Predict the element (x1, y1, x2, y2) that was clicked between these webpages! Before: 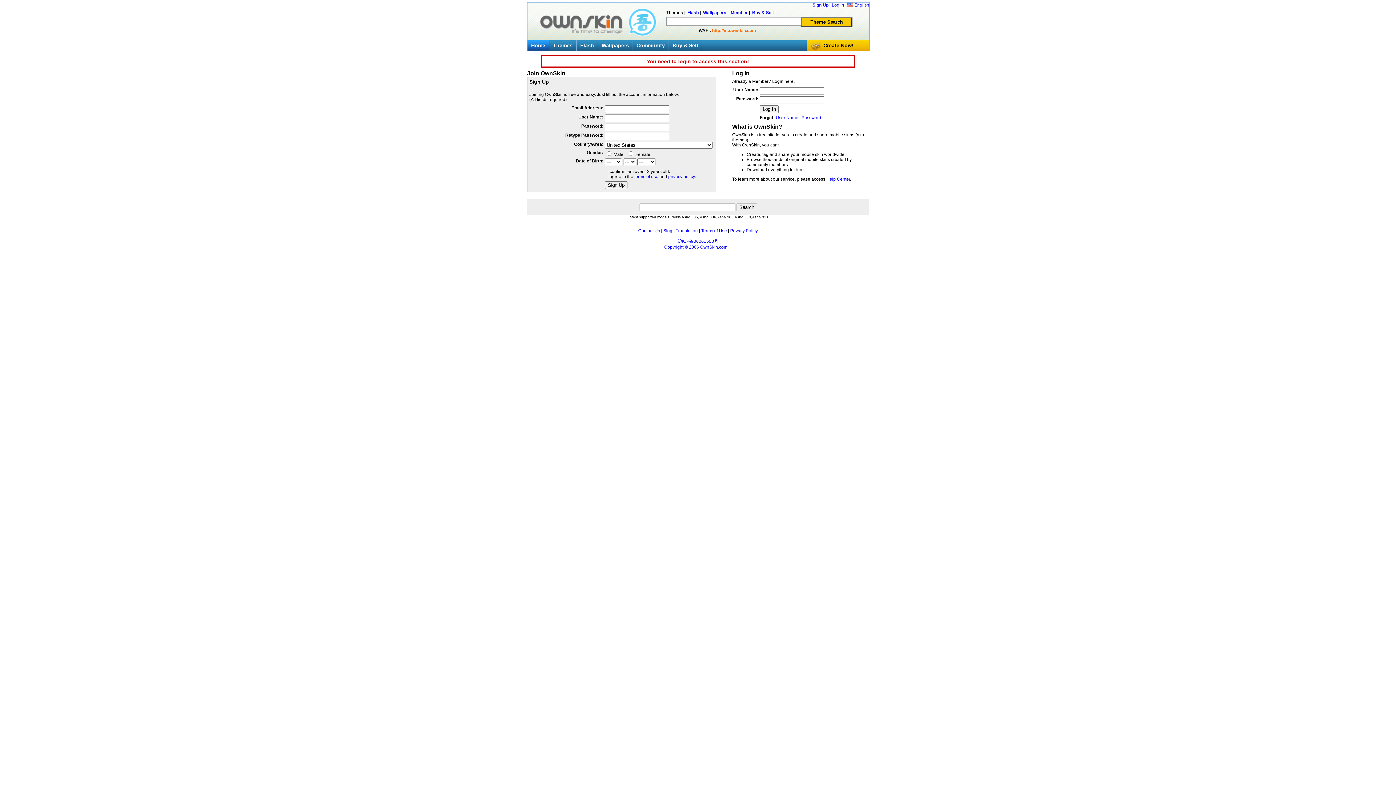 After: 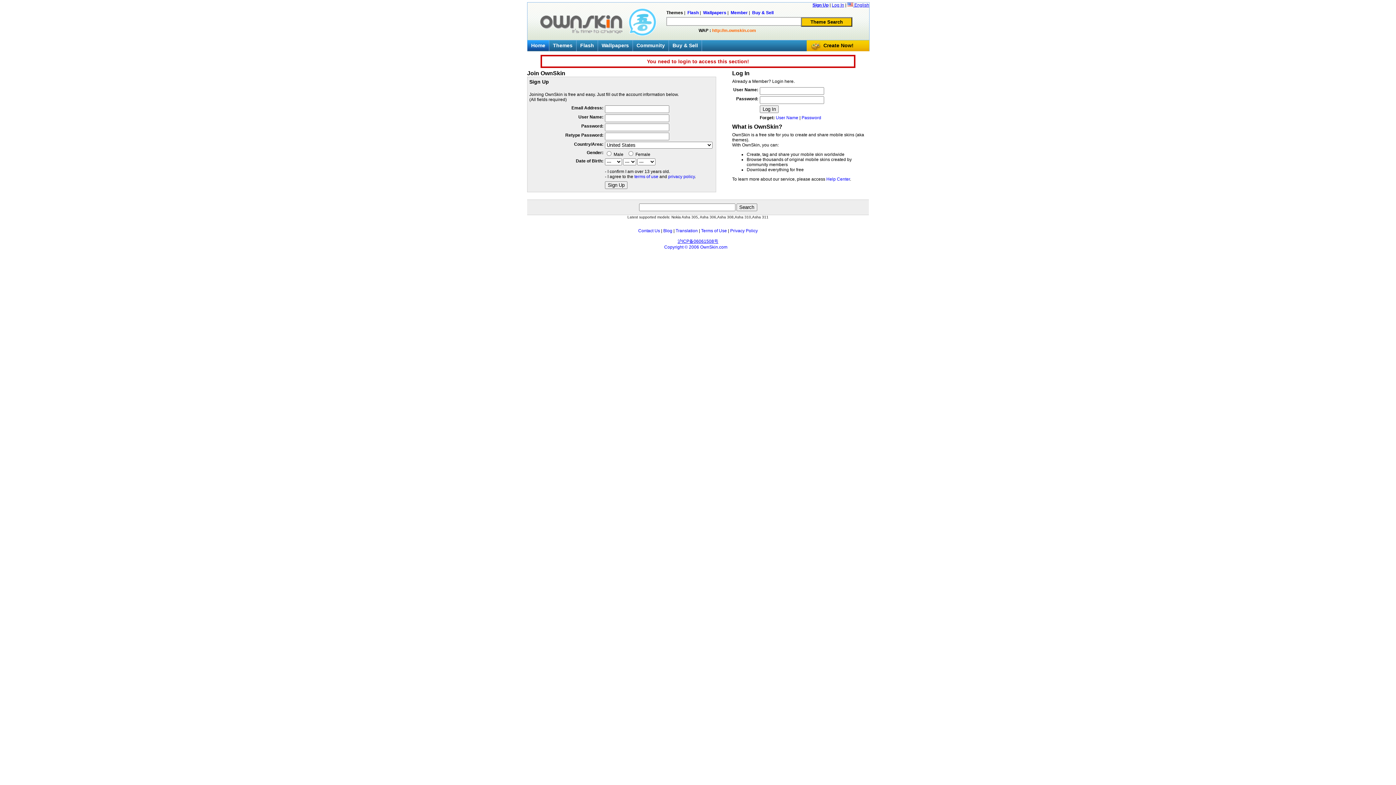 Action: label: 沪ICP备06061508号 bbox: (677, 238, 718, 244)